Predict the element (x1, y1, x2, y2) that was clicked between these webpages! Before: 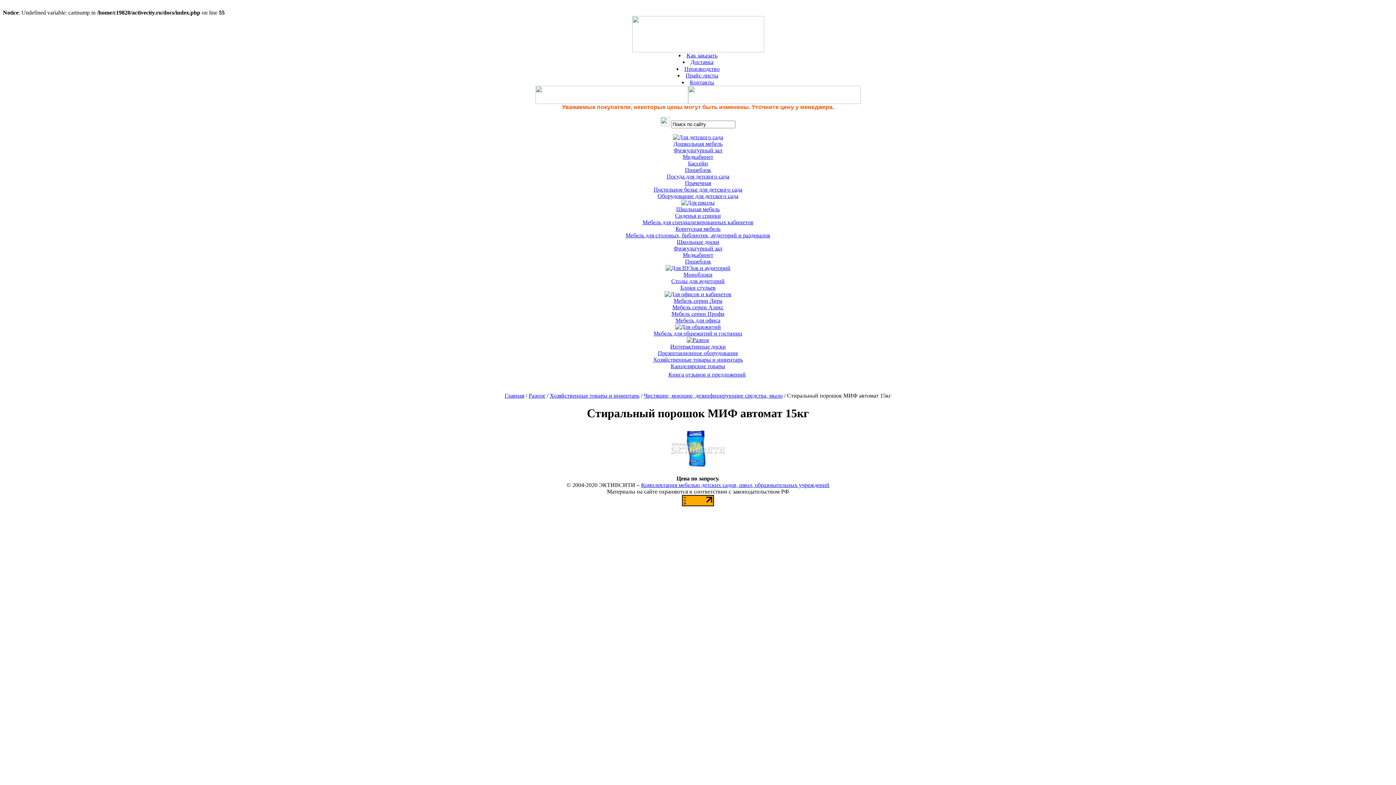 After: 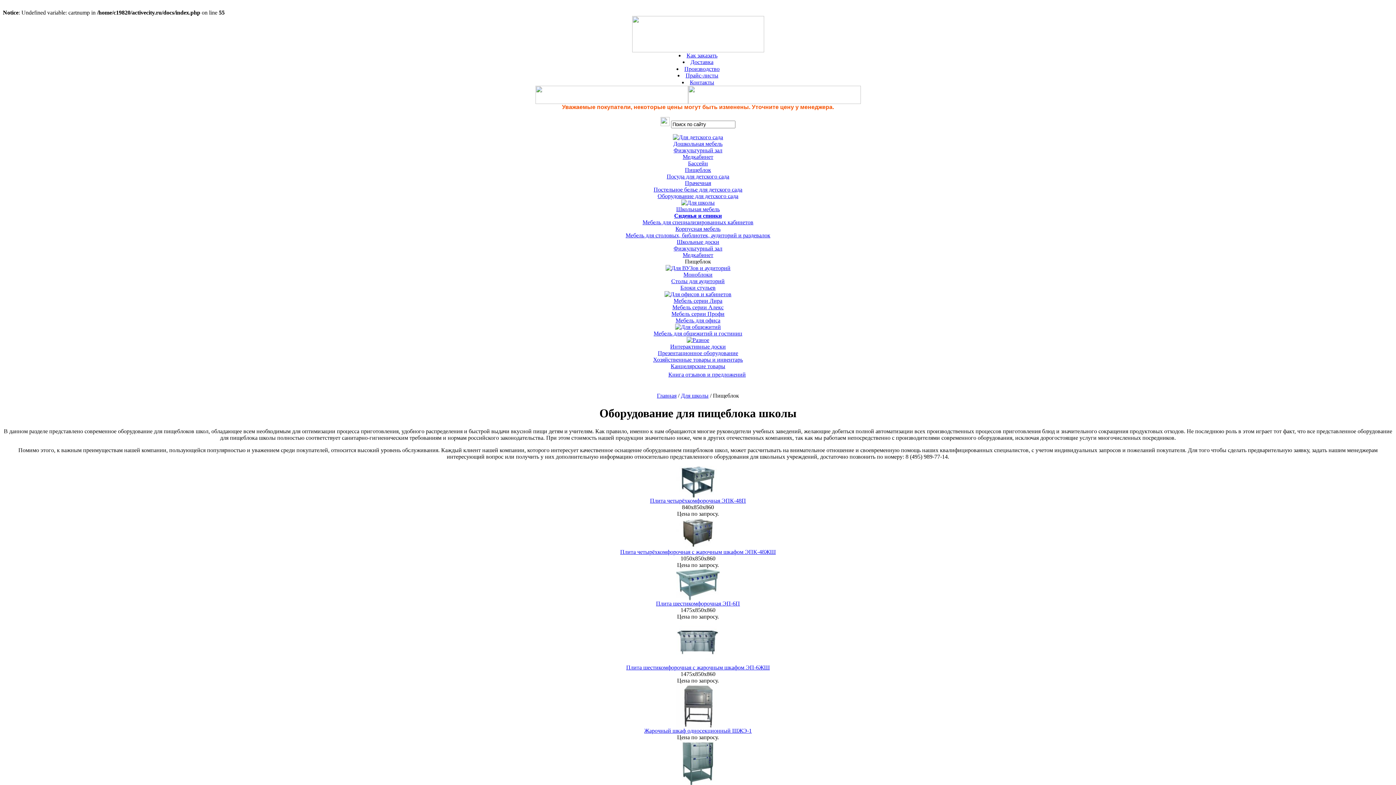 Action: label: Пищеблок bbox: (685, 258, 711, 264)